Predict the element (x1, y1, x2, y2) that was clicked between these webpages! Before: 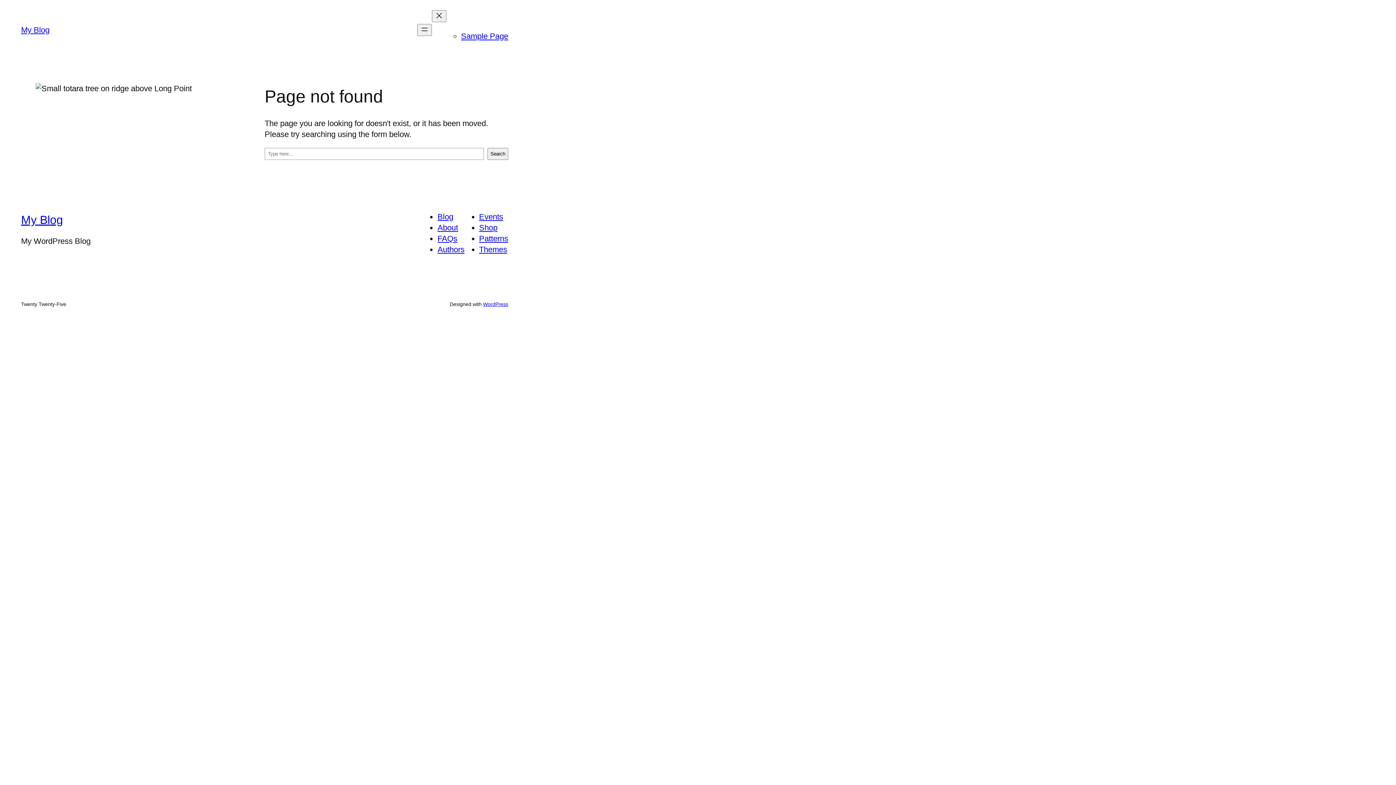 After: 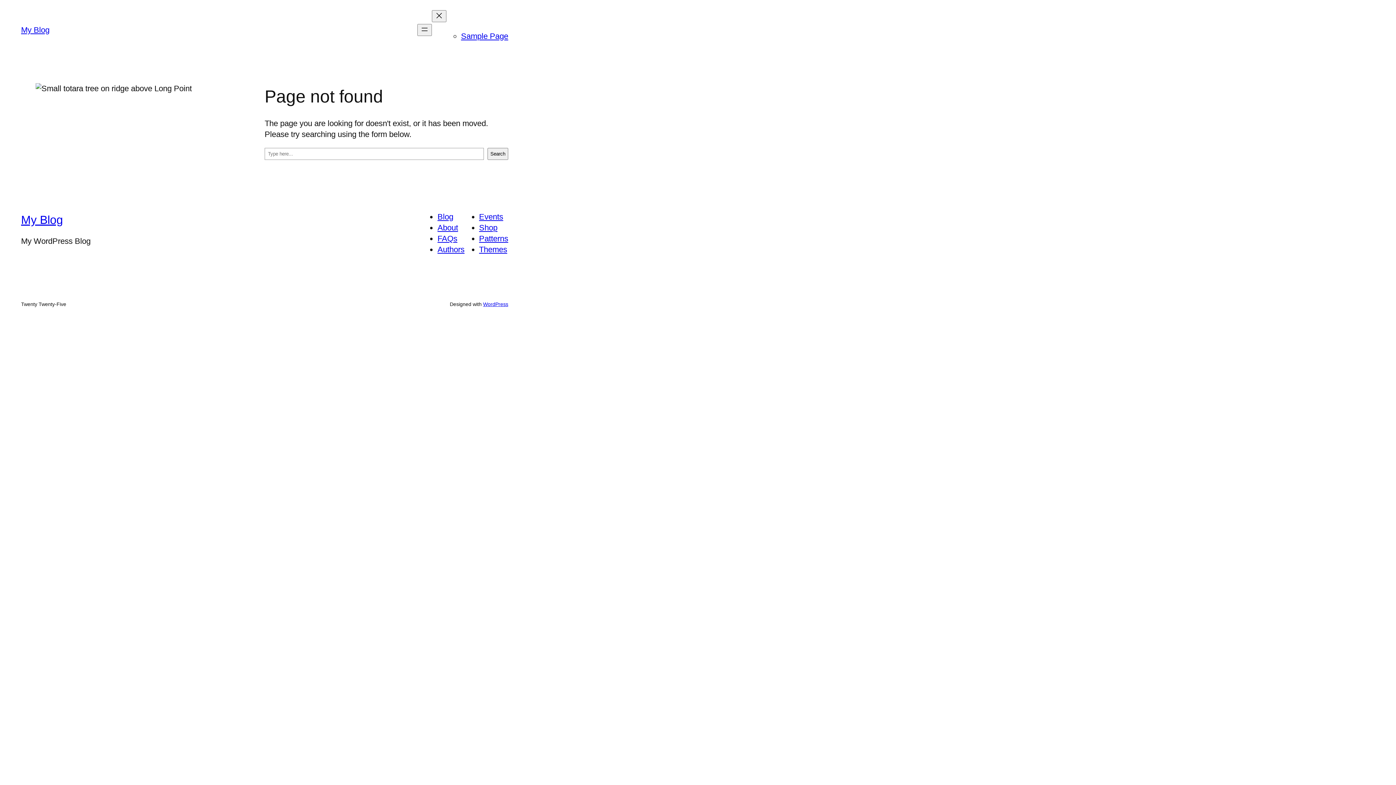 Action: label: Blog bbox: (437, 212, 453, 221)